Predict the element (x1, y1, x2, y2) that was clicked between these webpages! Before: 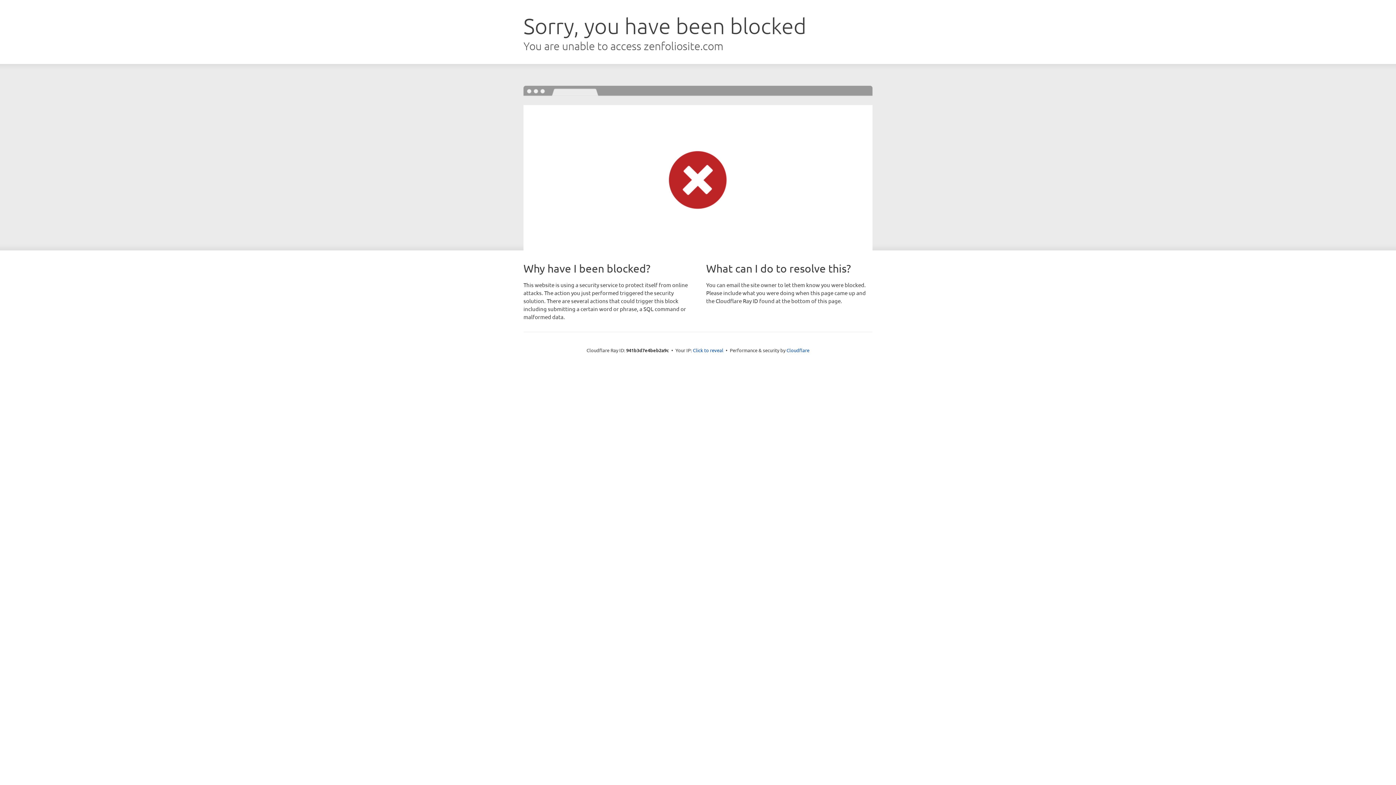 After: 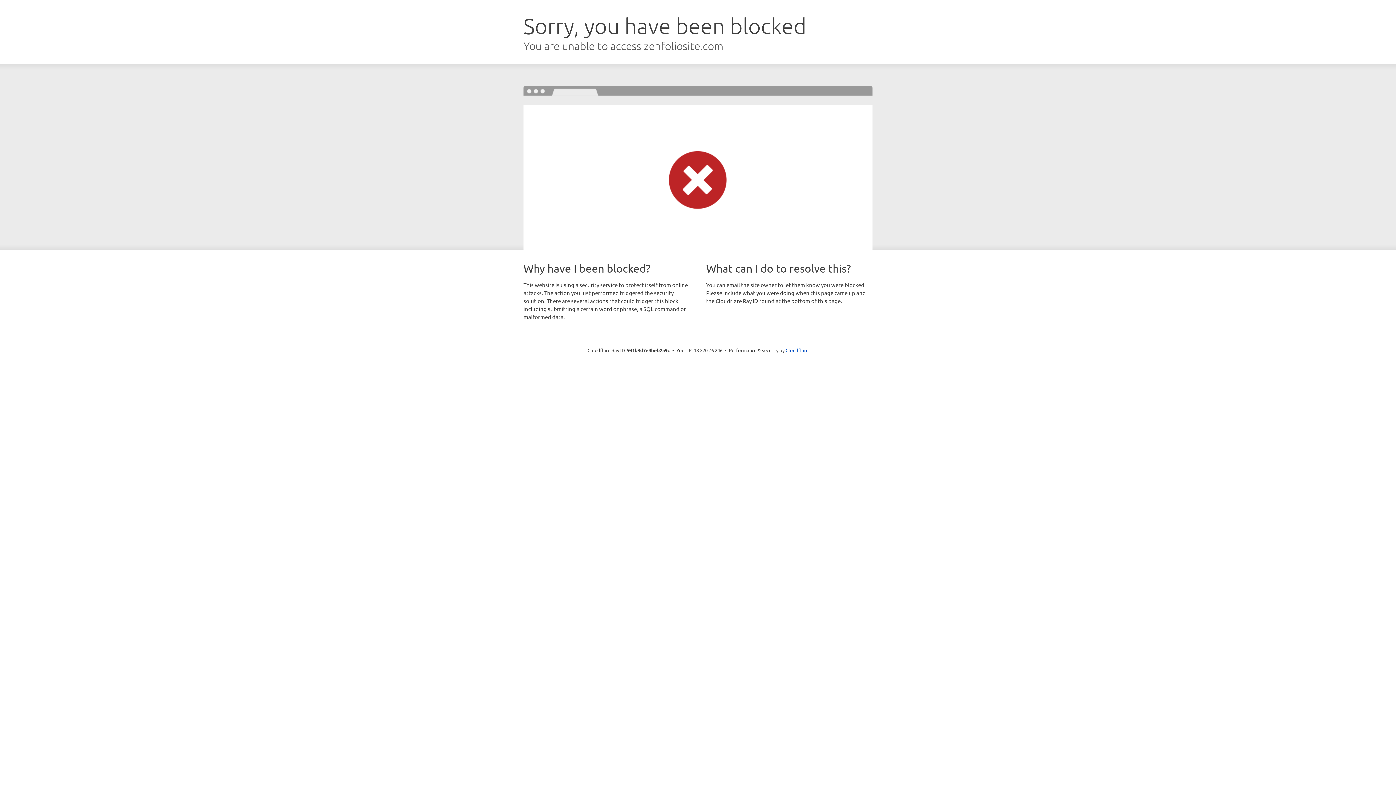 Action: label: Click to reveal bbox: (693, 346, 723, 353)